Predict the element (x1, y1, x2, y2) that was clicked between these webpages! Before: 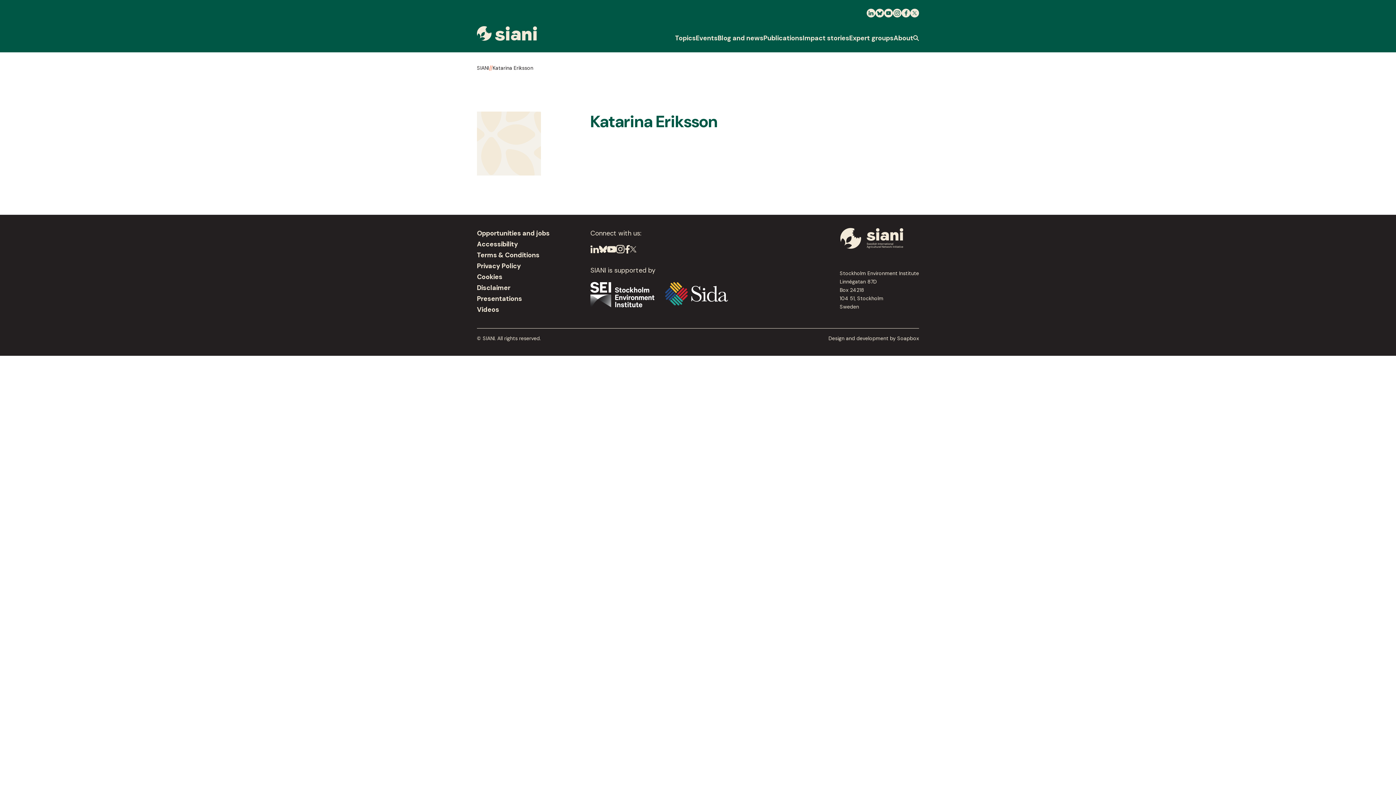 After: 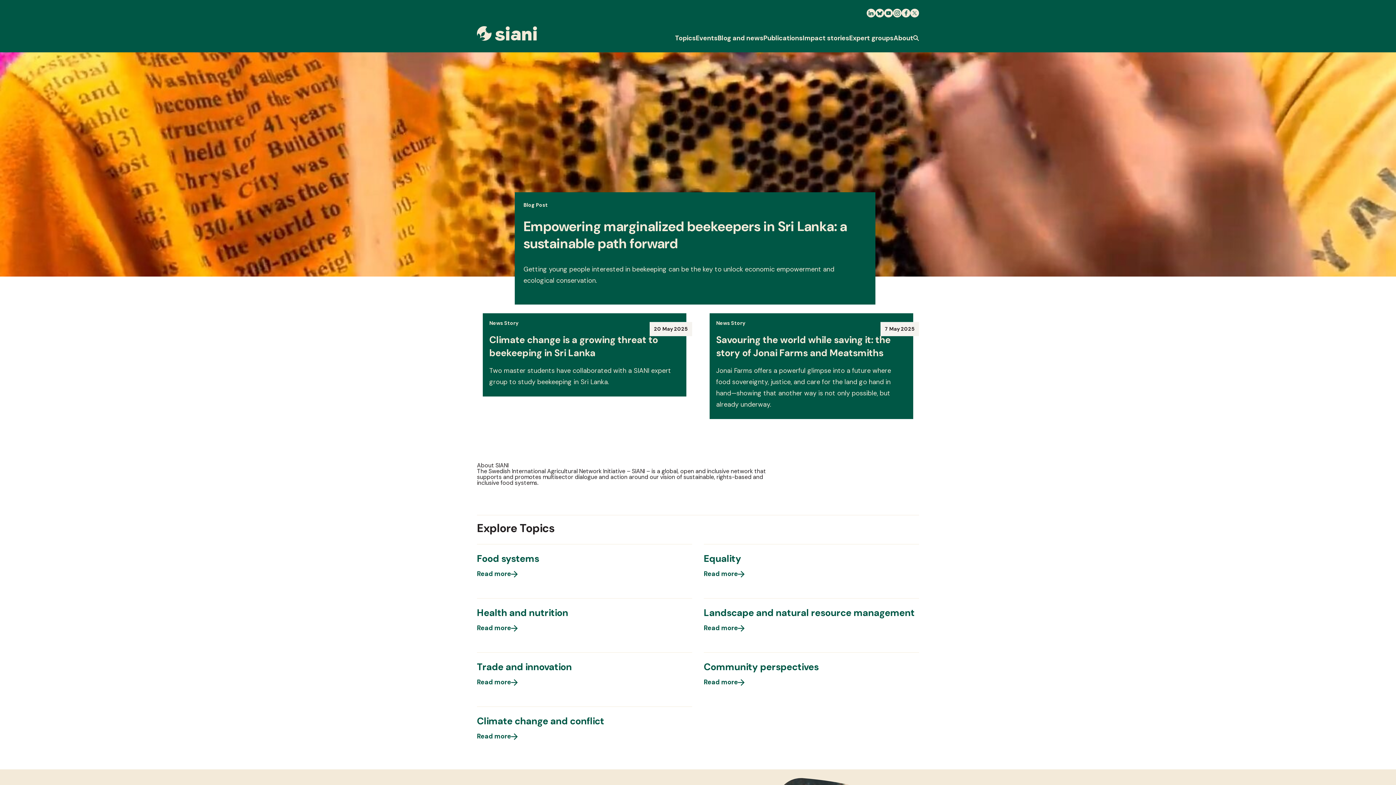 Action: bbox: (477, 64, 489, 72) label: SIANI